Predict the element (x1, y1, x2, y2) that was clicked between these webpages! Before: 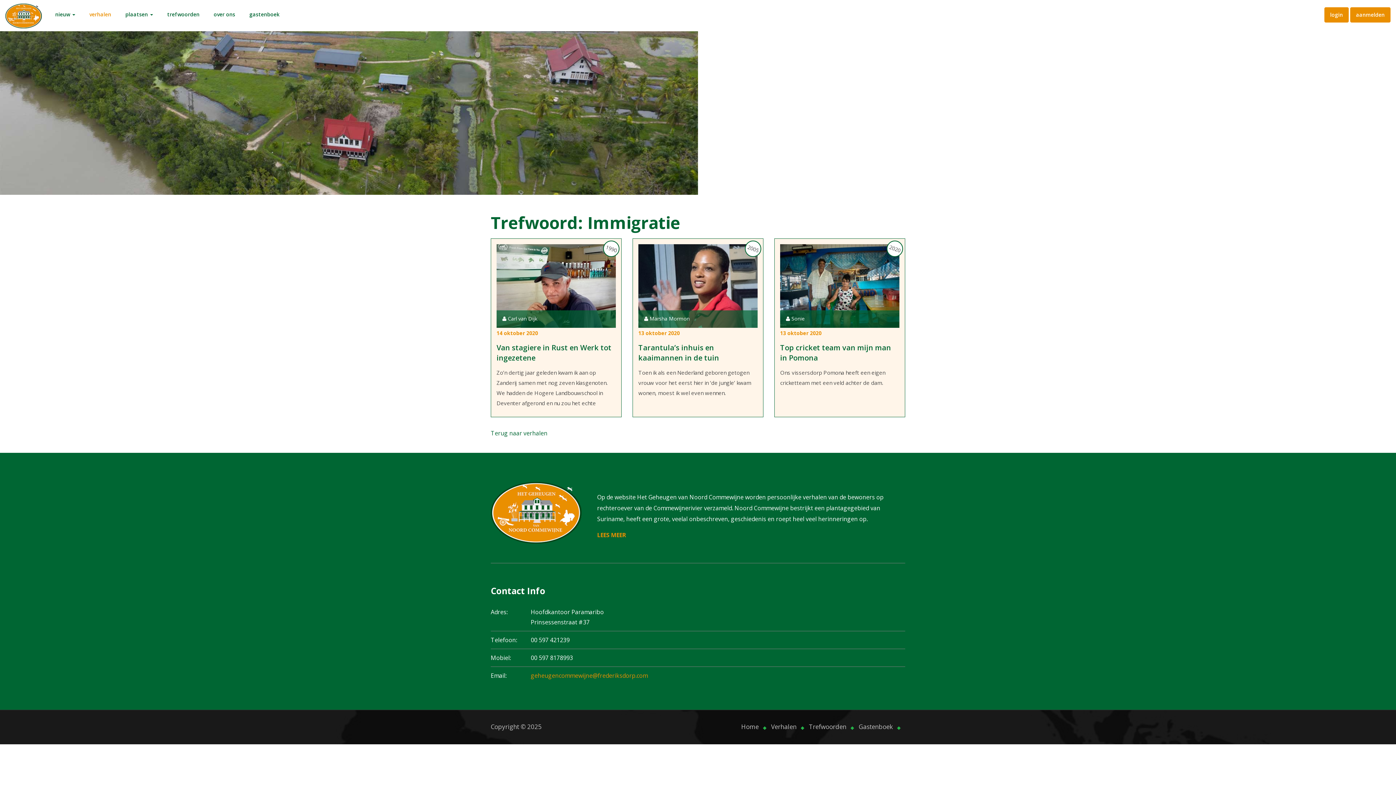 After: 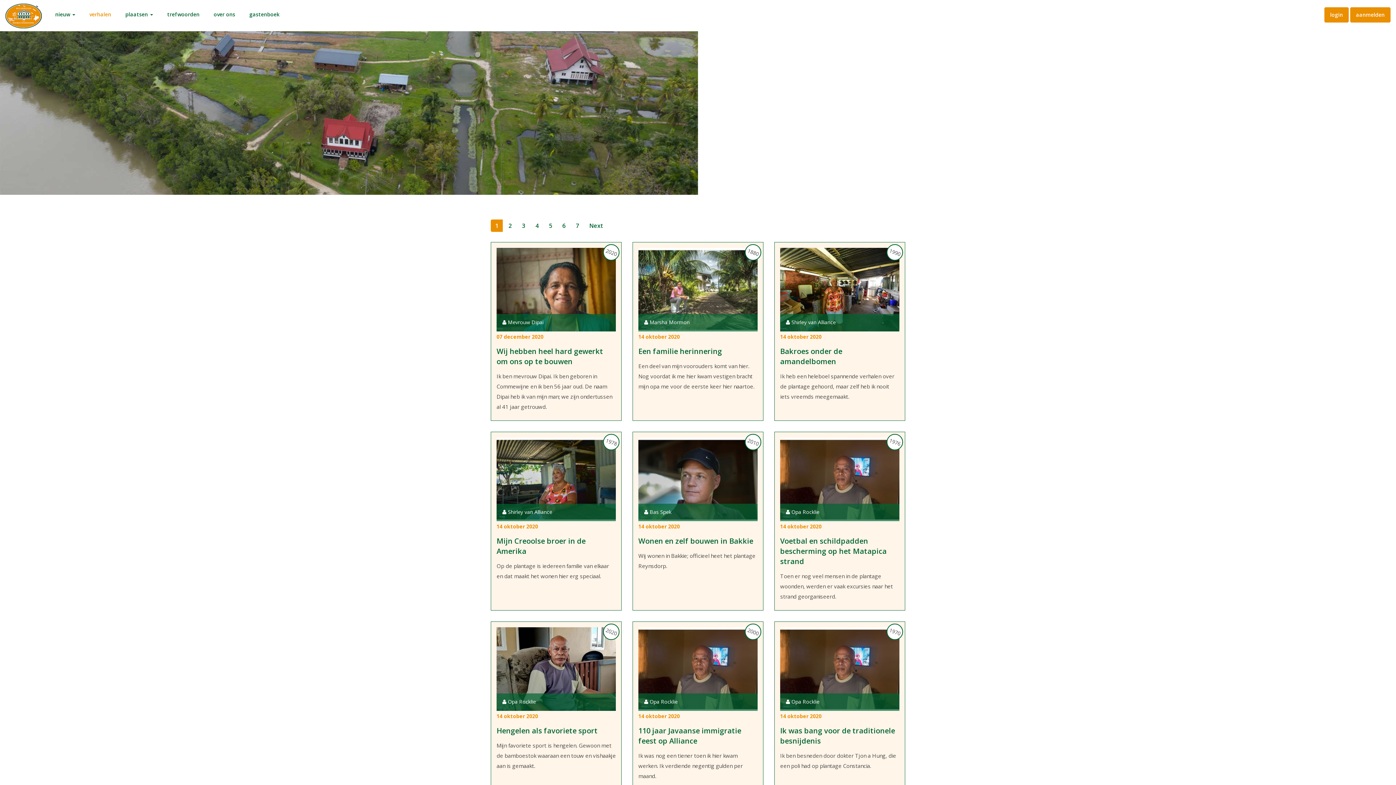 Action: label: Verhalen bbox: (771, 722, 796, 731)